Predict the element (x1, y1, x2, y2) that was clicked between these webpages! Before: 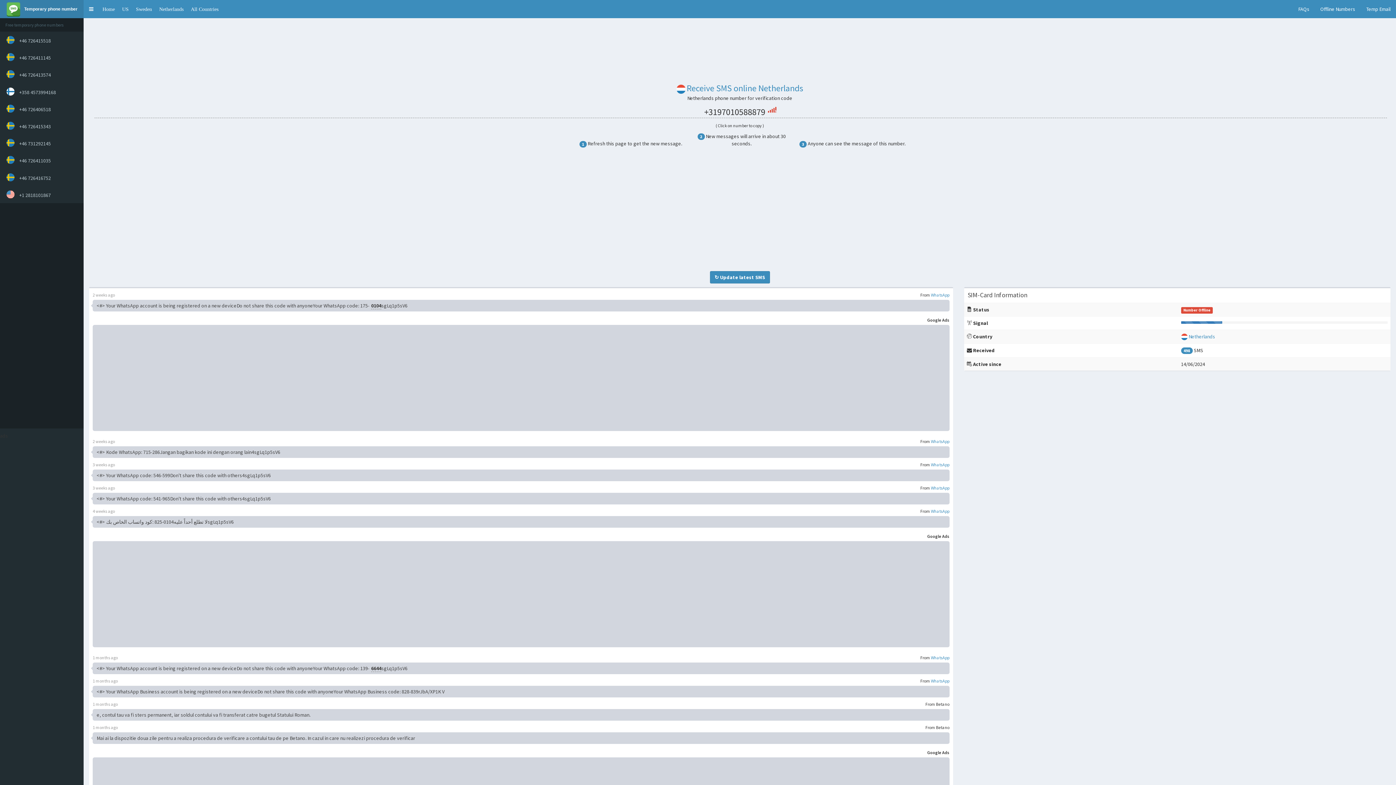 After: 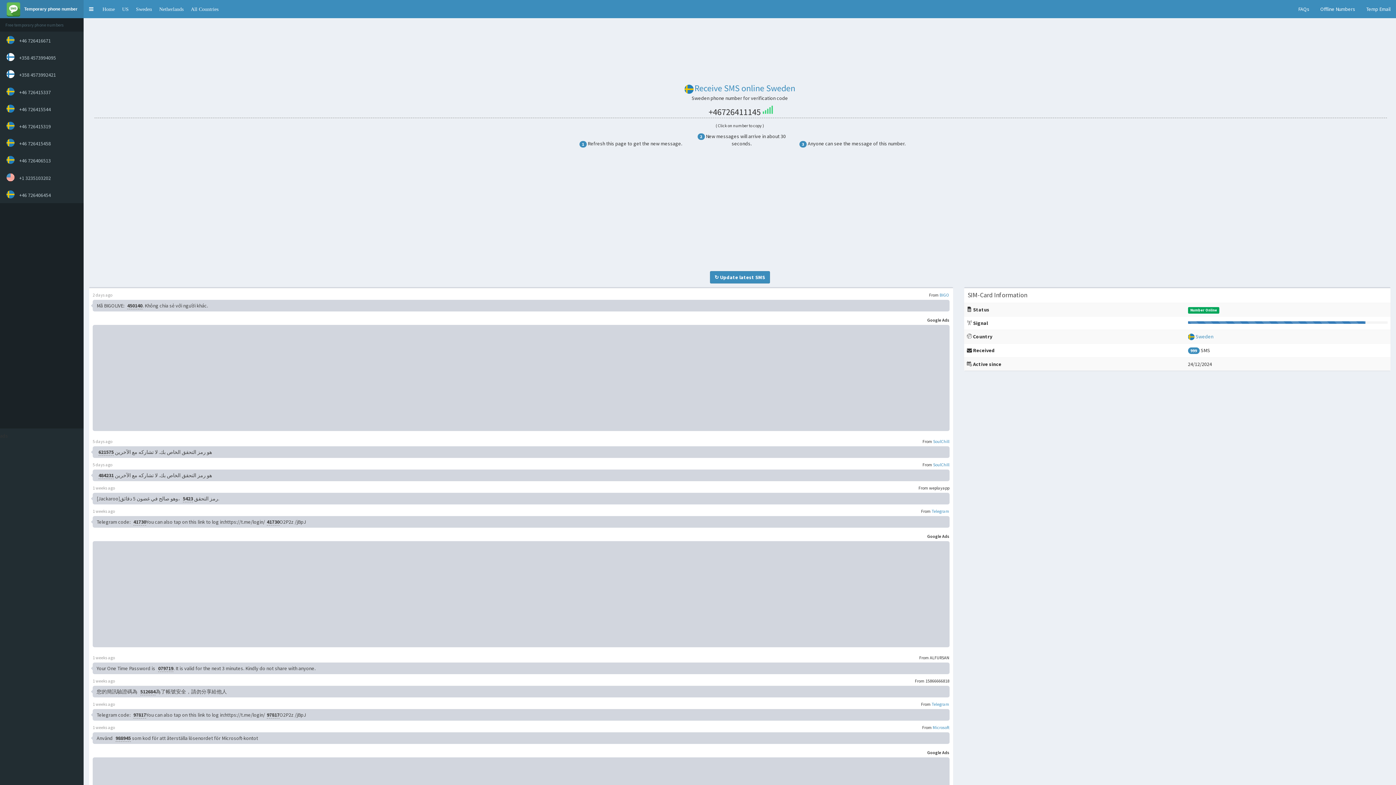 Action: label:  +46 726411145 bbox: (0, 48, 83, 65)